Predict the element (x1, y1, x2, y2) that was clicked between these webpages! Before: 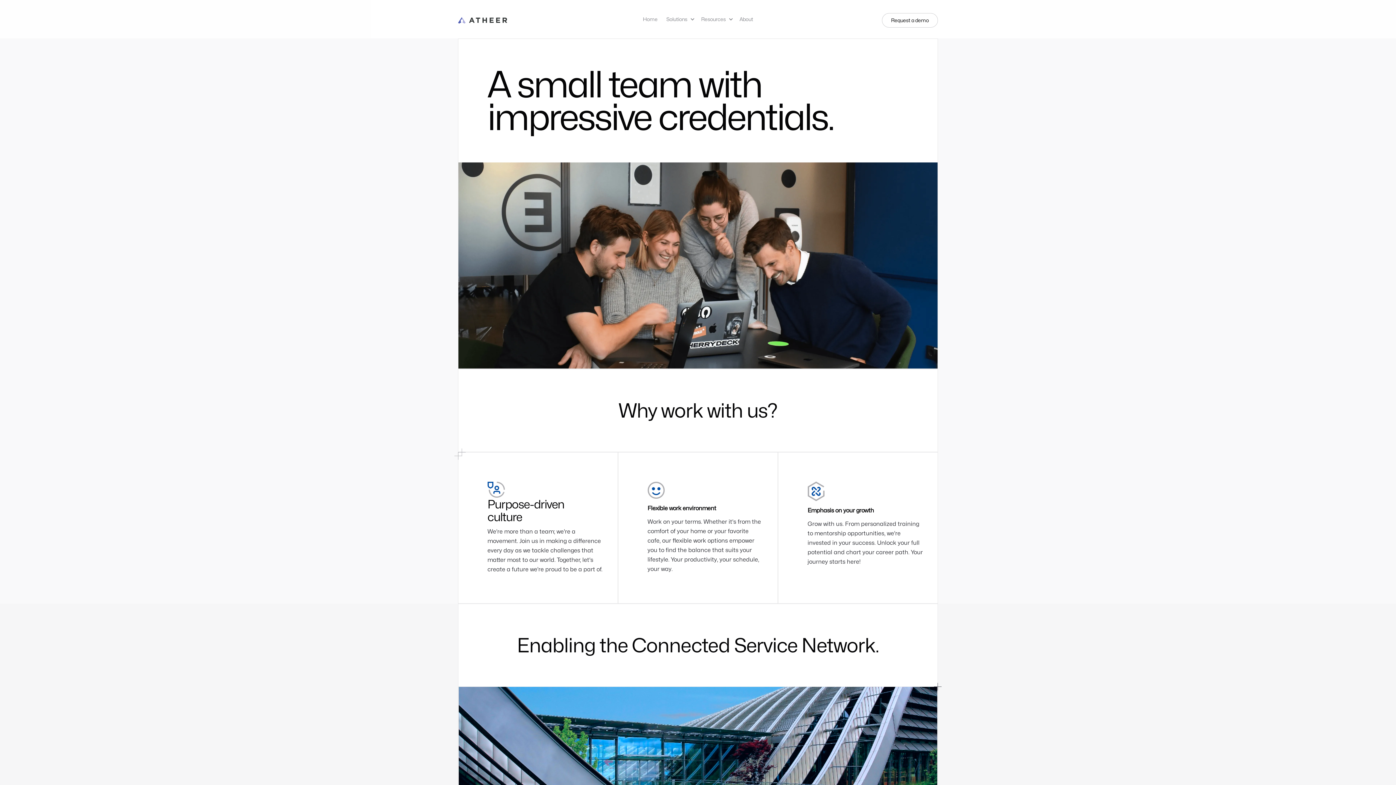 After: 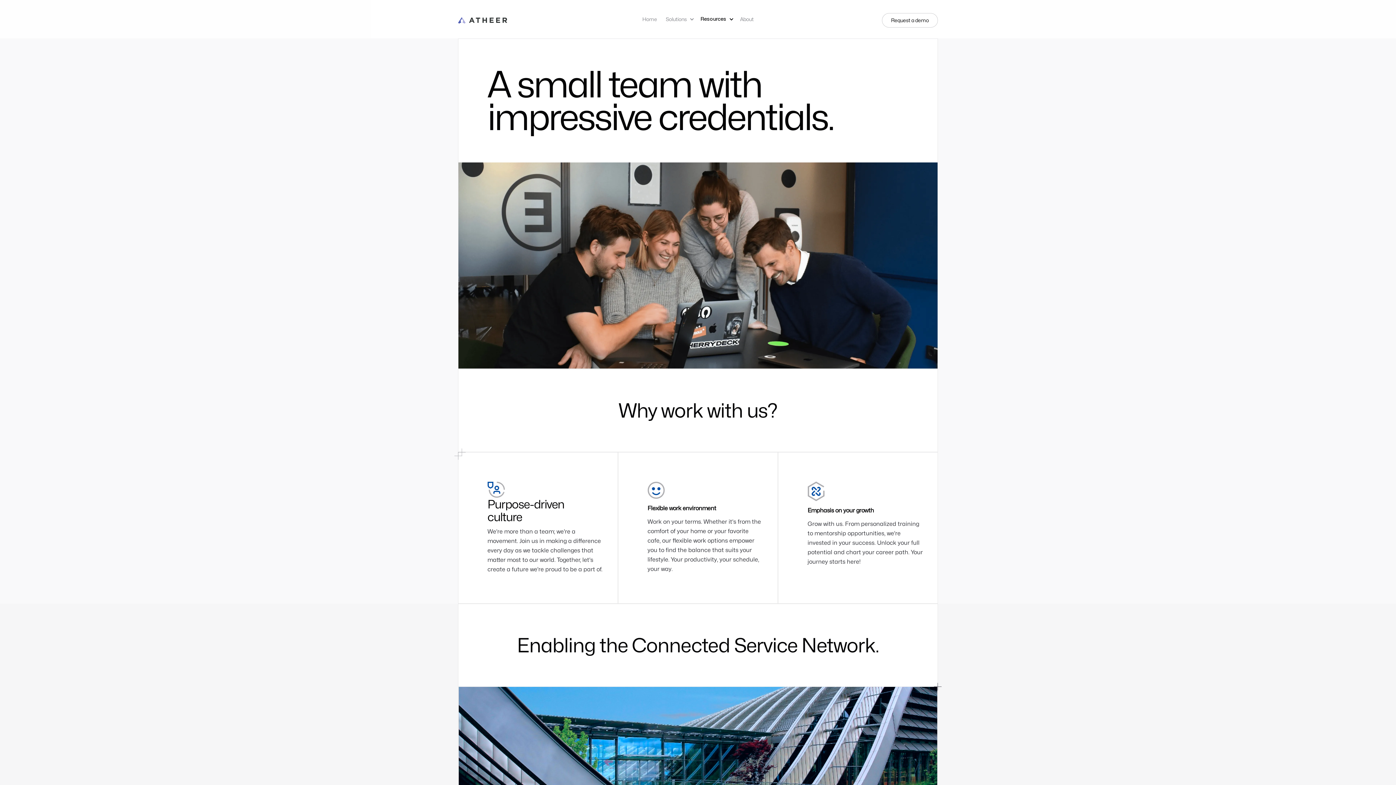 Action: label: Resources bbox: (696, 9, 735, 29)